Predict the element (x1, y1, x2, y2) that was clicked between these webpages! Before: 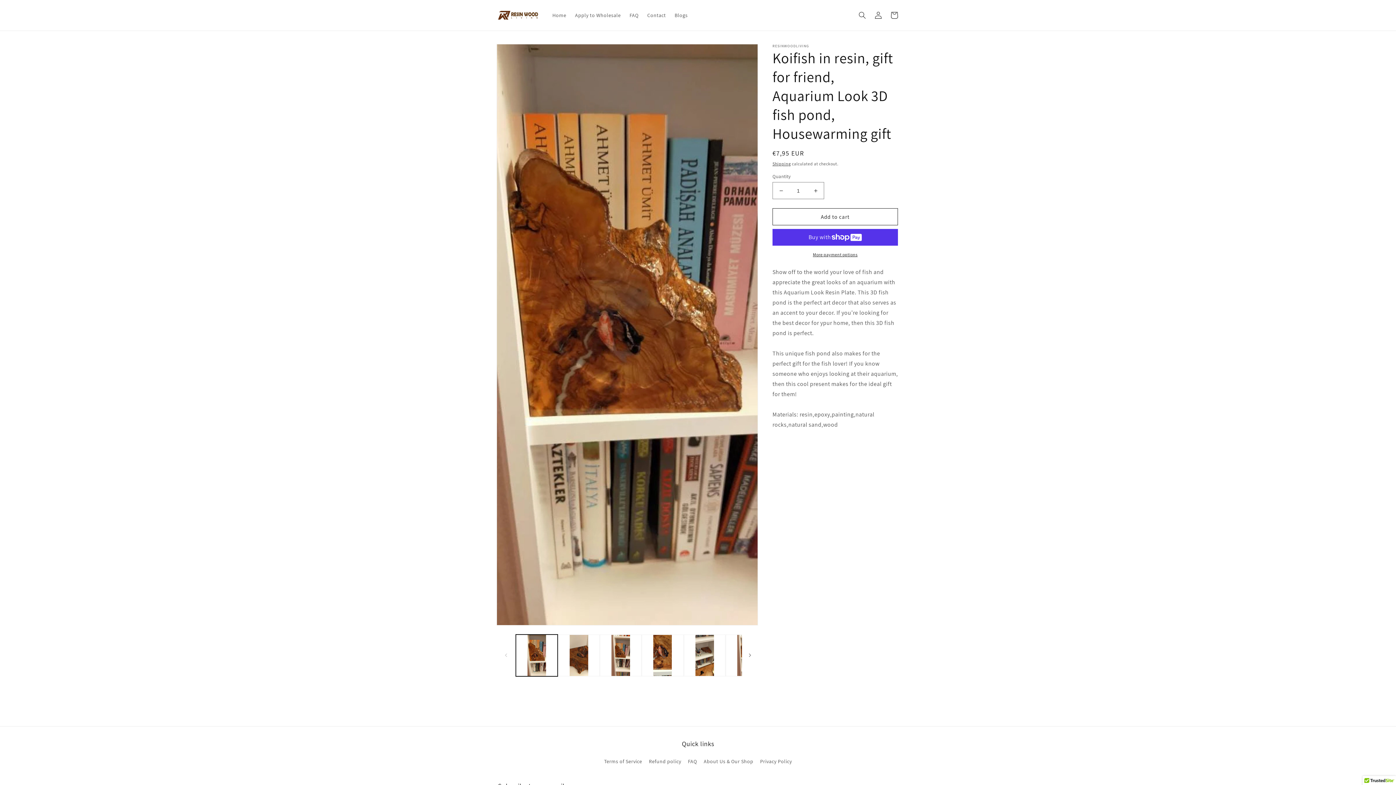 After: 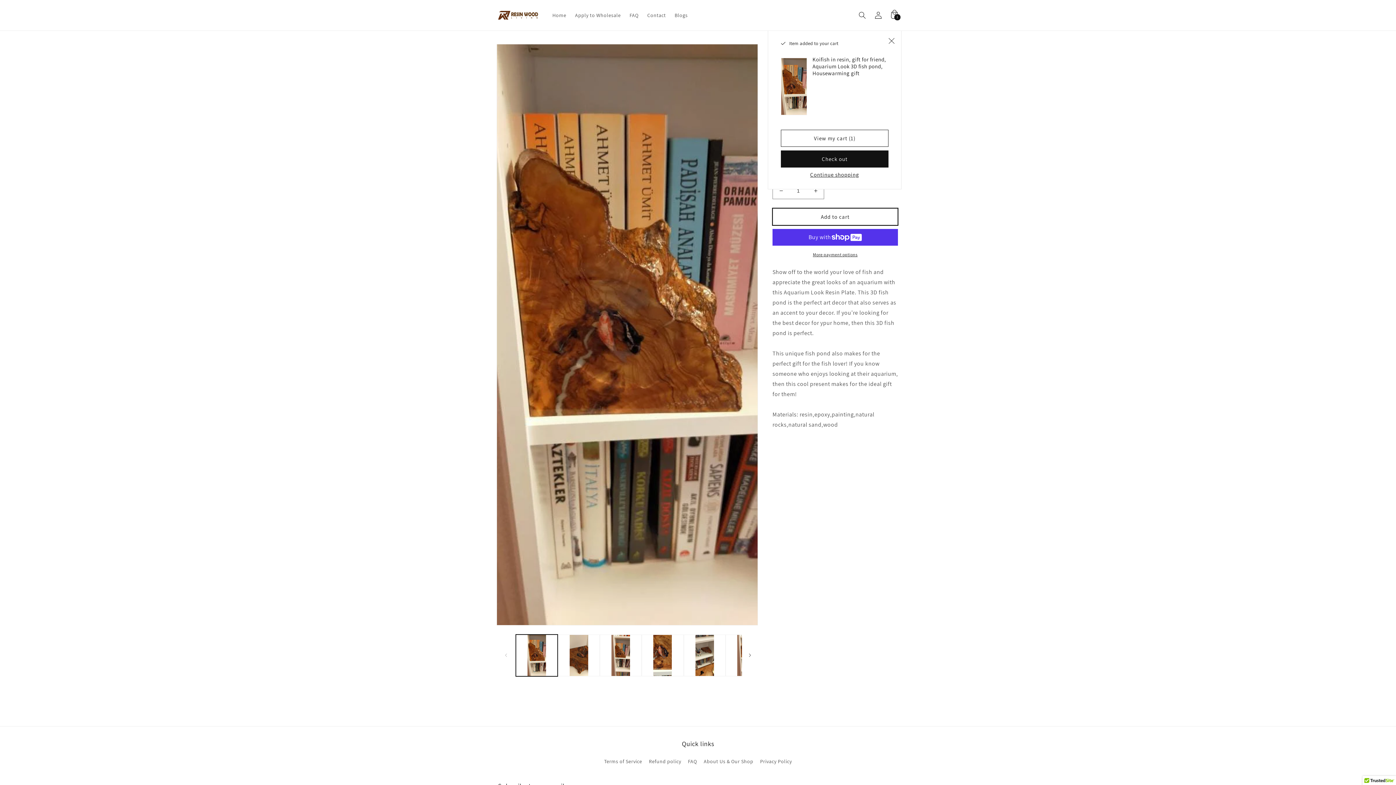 Action: bbox: (772, 208, 898, 225) label: Add to cart